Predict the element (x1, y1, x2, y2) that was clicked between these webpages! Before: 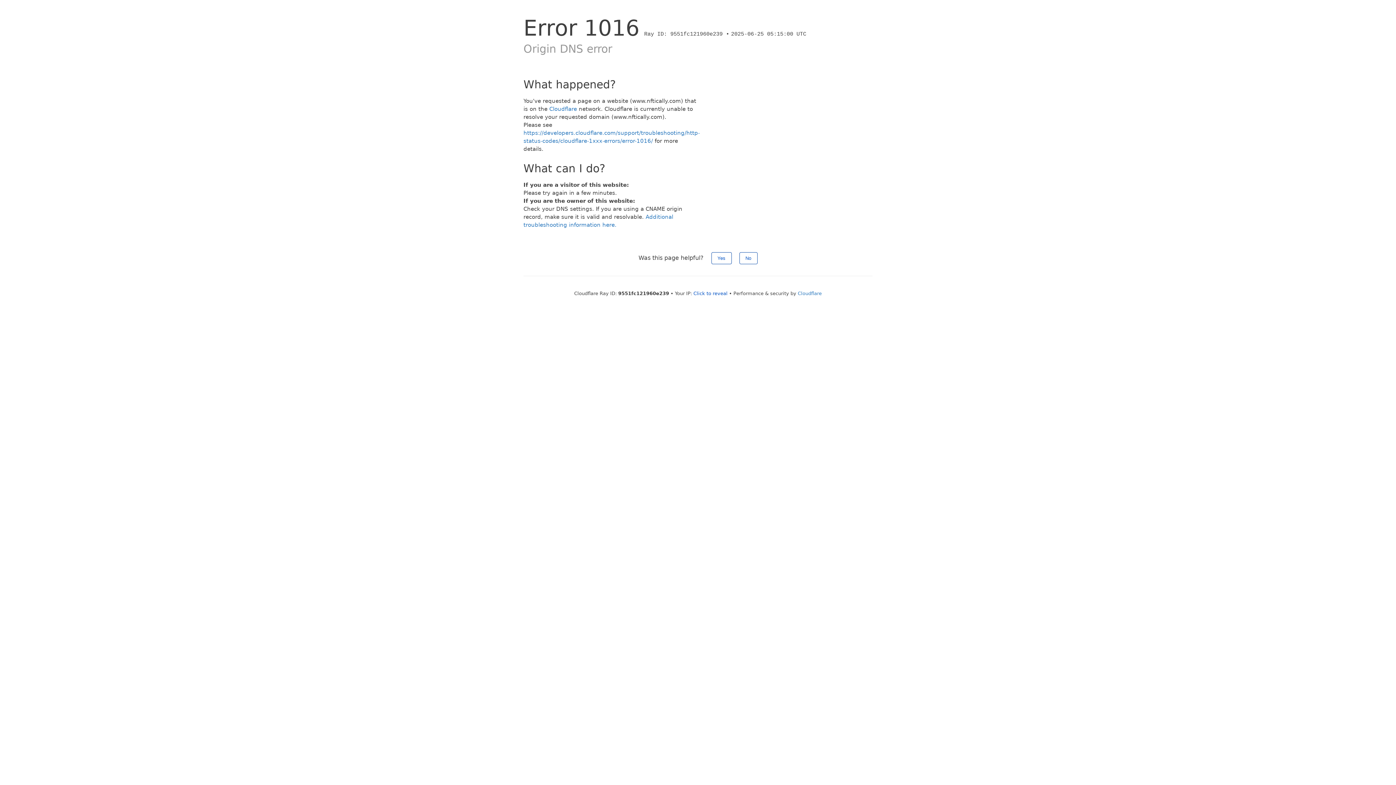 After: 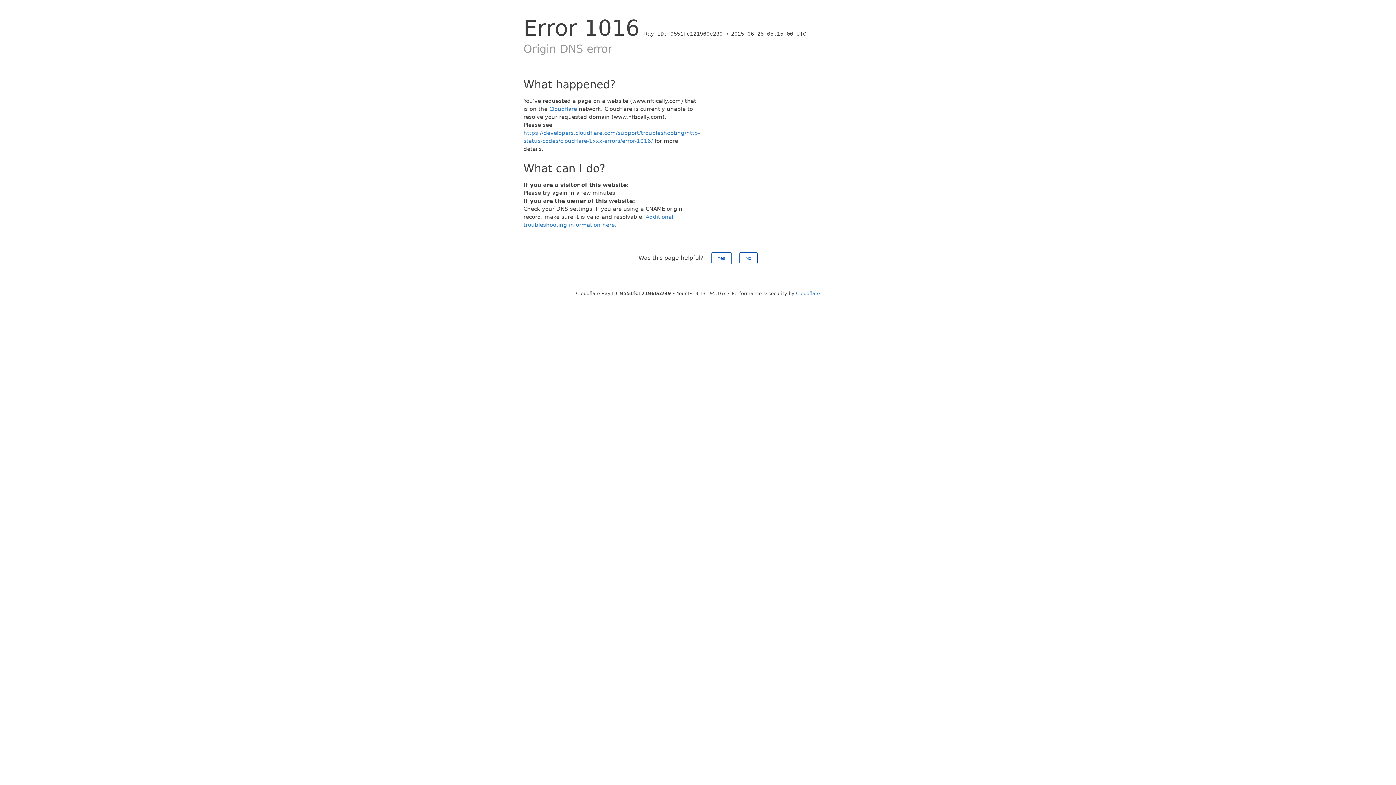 Action: bbox: (693, 290, 727, 296) label: Click to reveal